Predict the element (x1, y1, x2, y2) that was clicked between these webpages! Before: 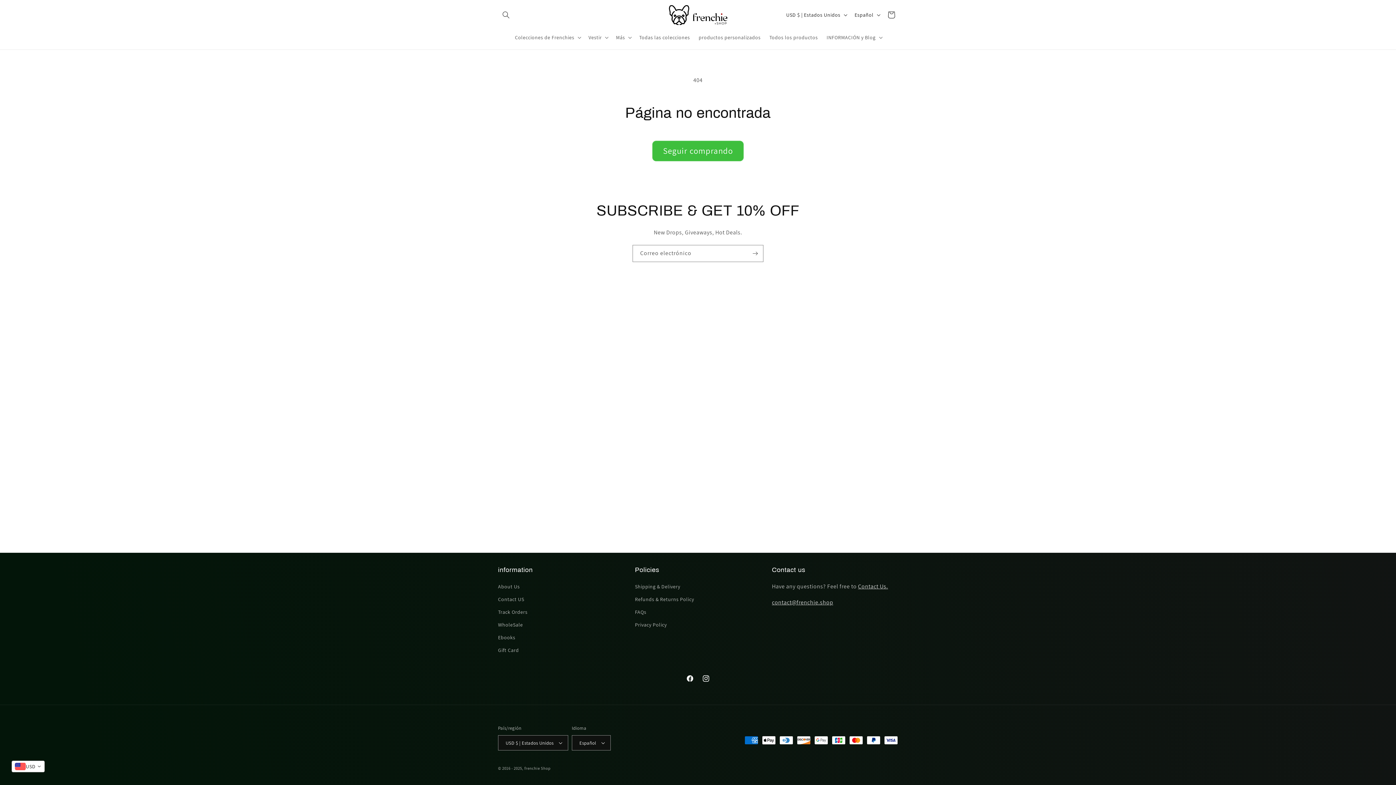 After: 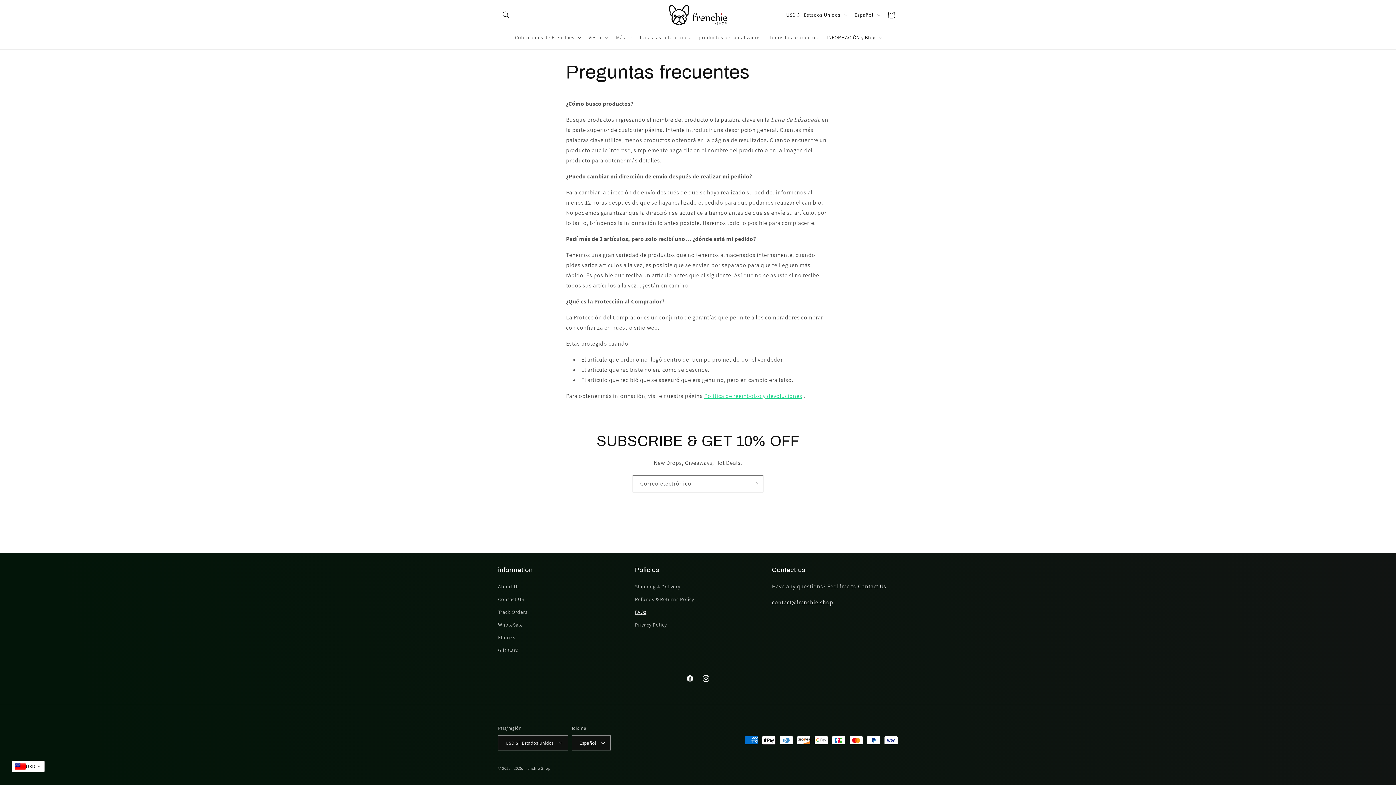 Action: bbox: (635, 606, 646, 618) label: FAQs